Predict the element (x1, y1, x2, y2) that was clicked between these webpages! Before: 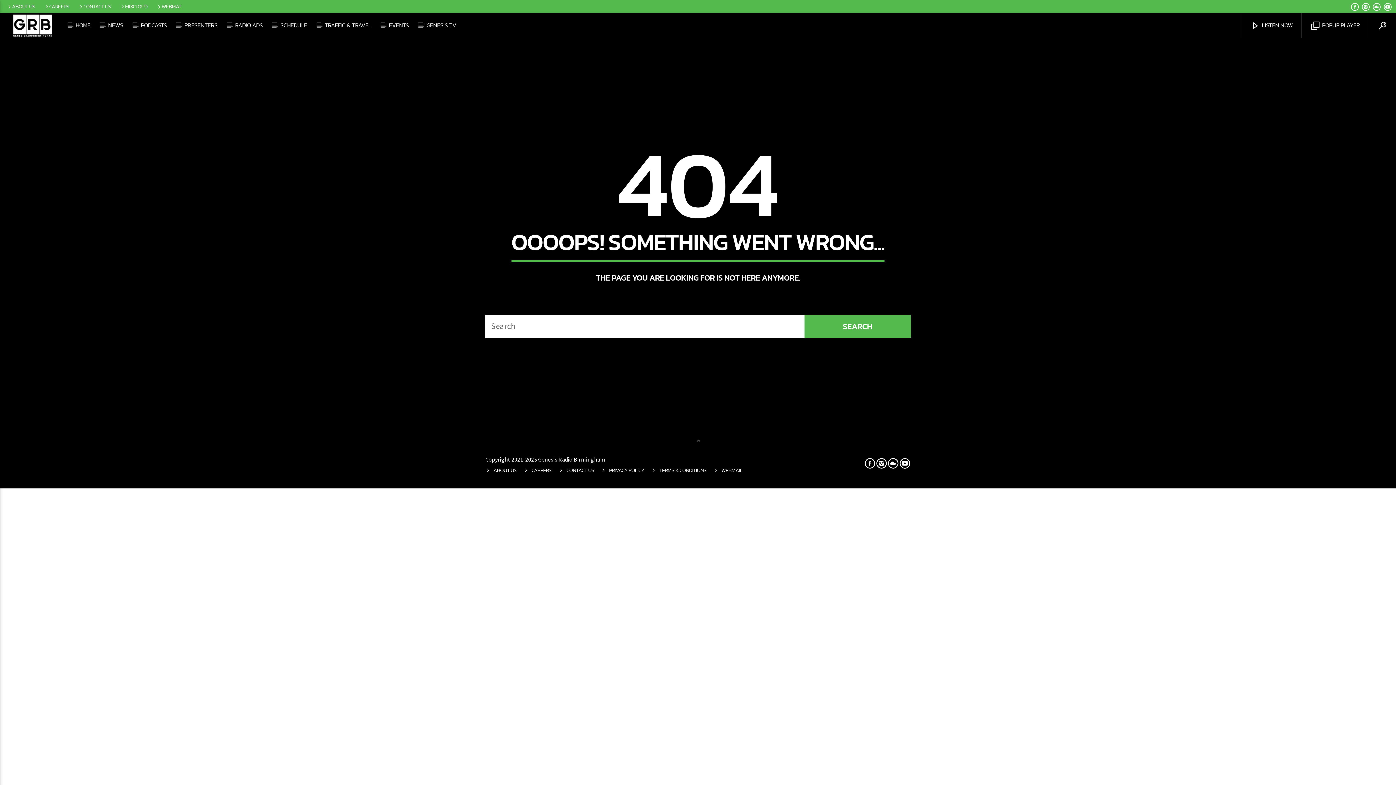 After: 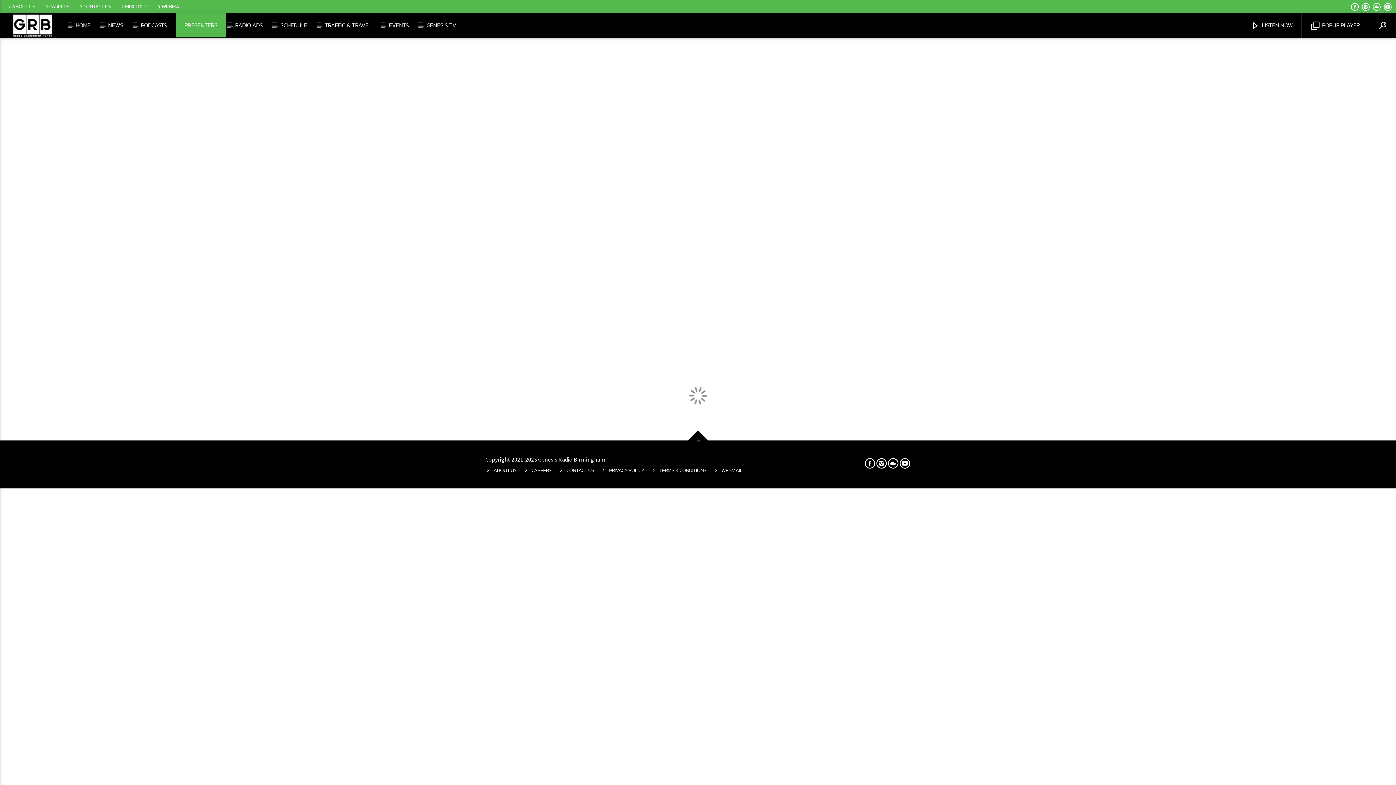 Action: bbox: (176, 13, 225, 37) label: PRESENTERS